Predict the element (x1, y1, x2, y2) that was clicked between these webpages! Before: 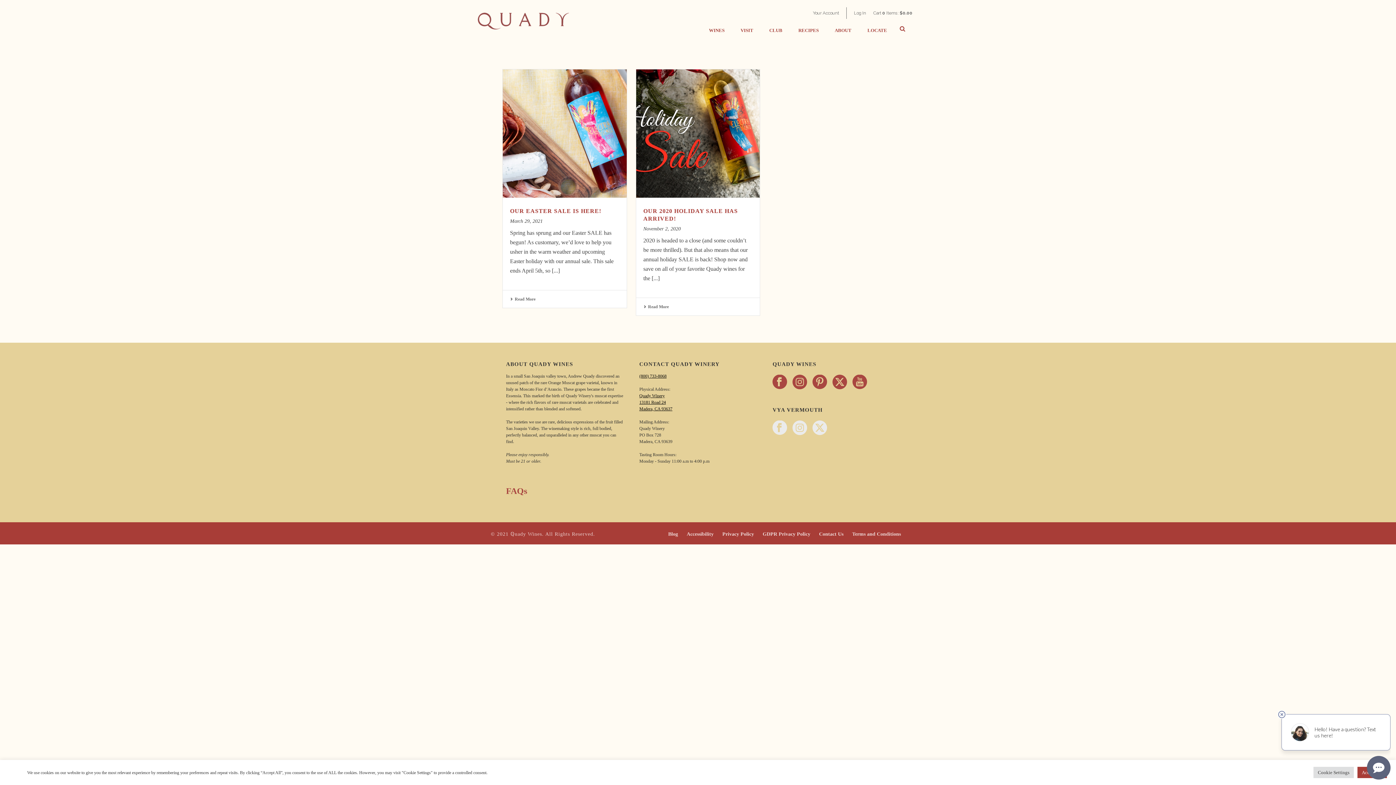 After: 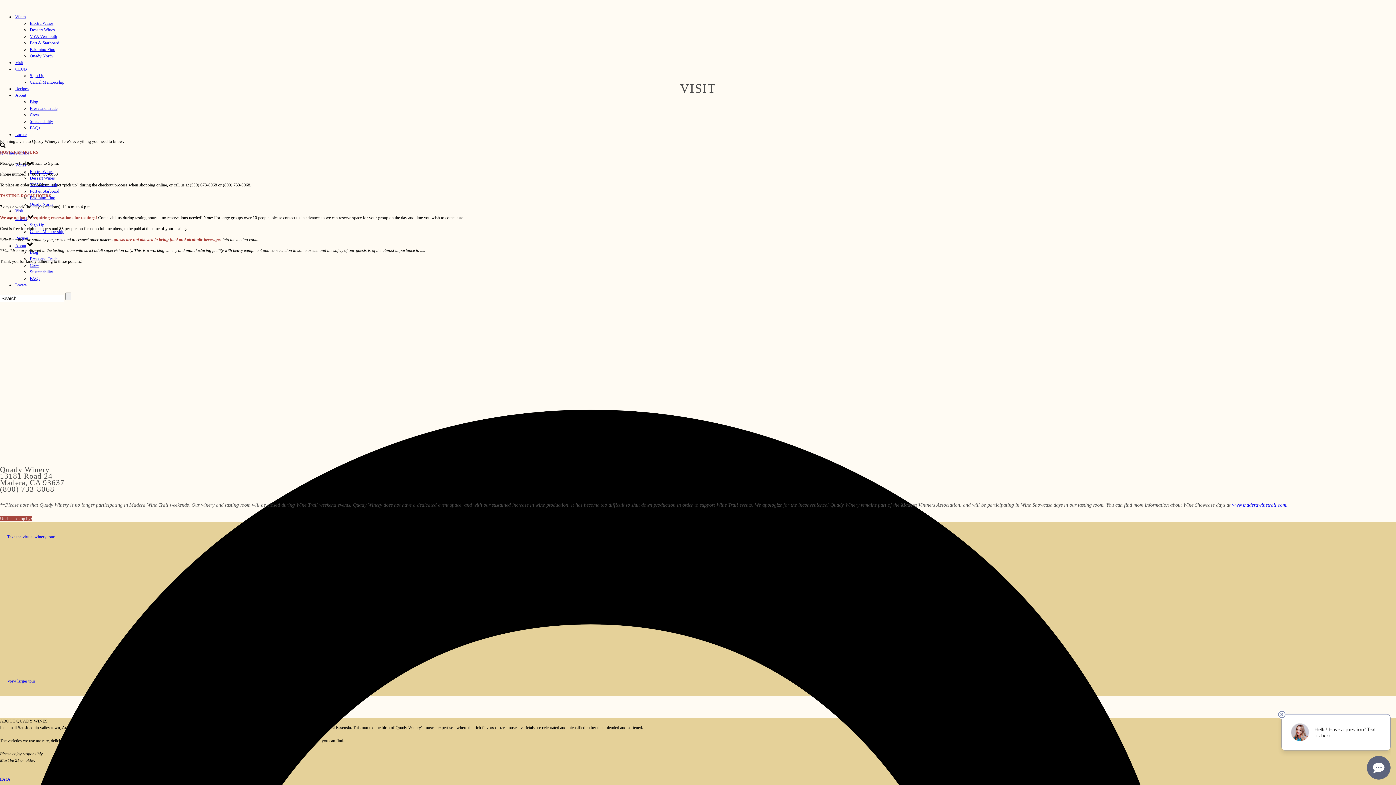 Action: bbox: (732, 9, 761, 49) label: VISIT